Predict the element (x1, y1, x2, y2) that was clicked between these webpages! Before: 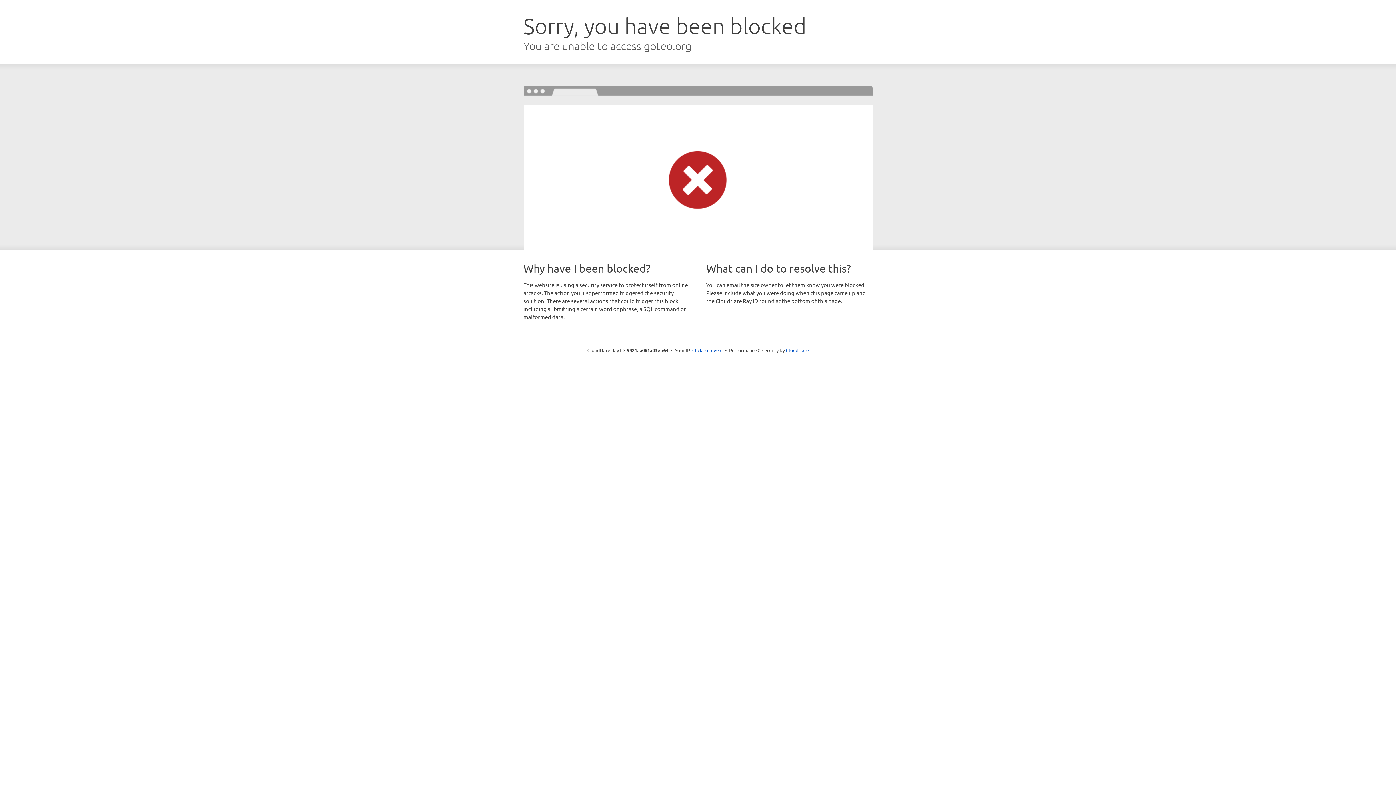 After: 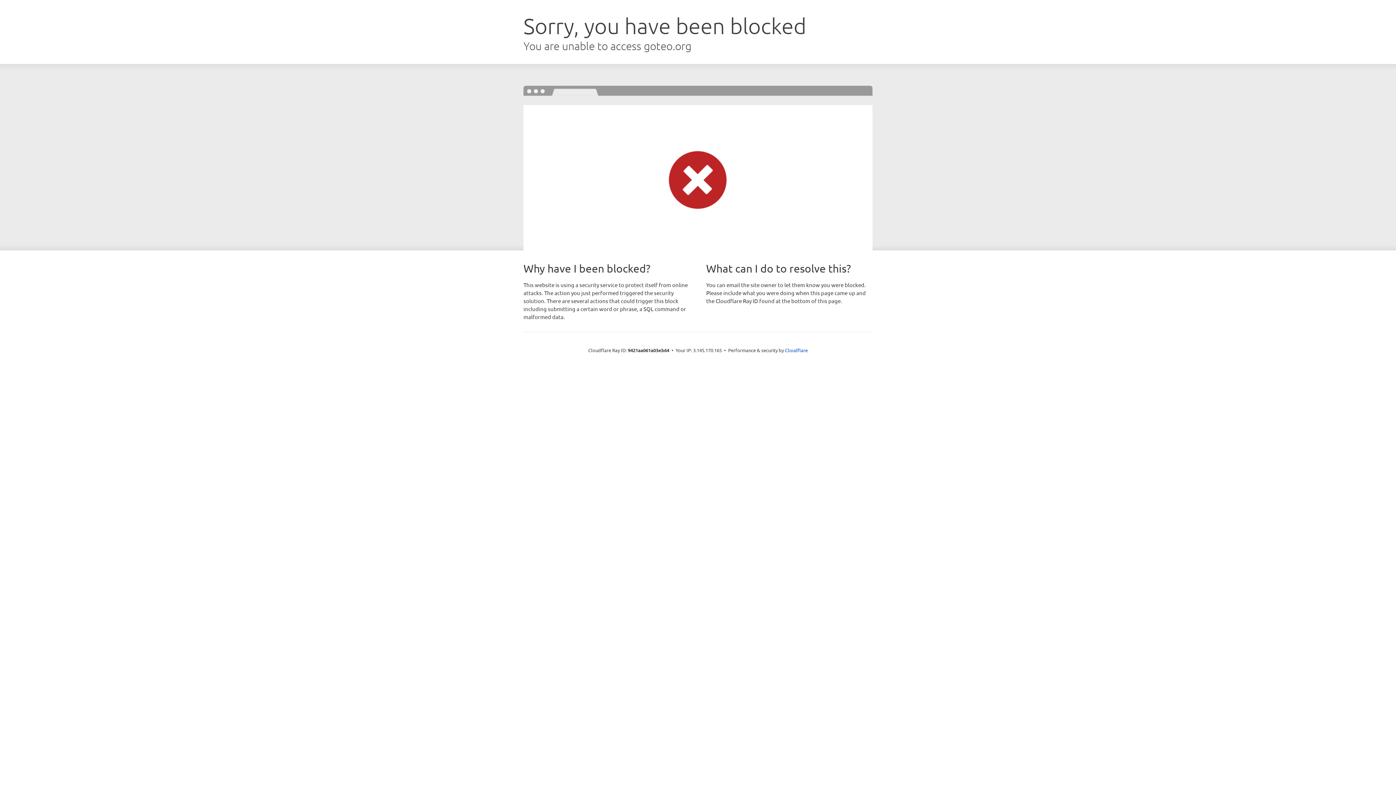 Action: label: Click to reveal bbox: (692, 346, 722, 353)